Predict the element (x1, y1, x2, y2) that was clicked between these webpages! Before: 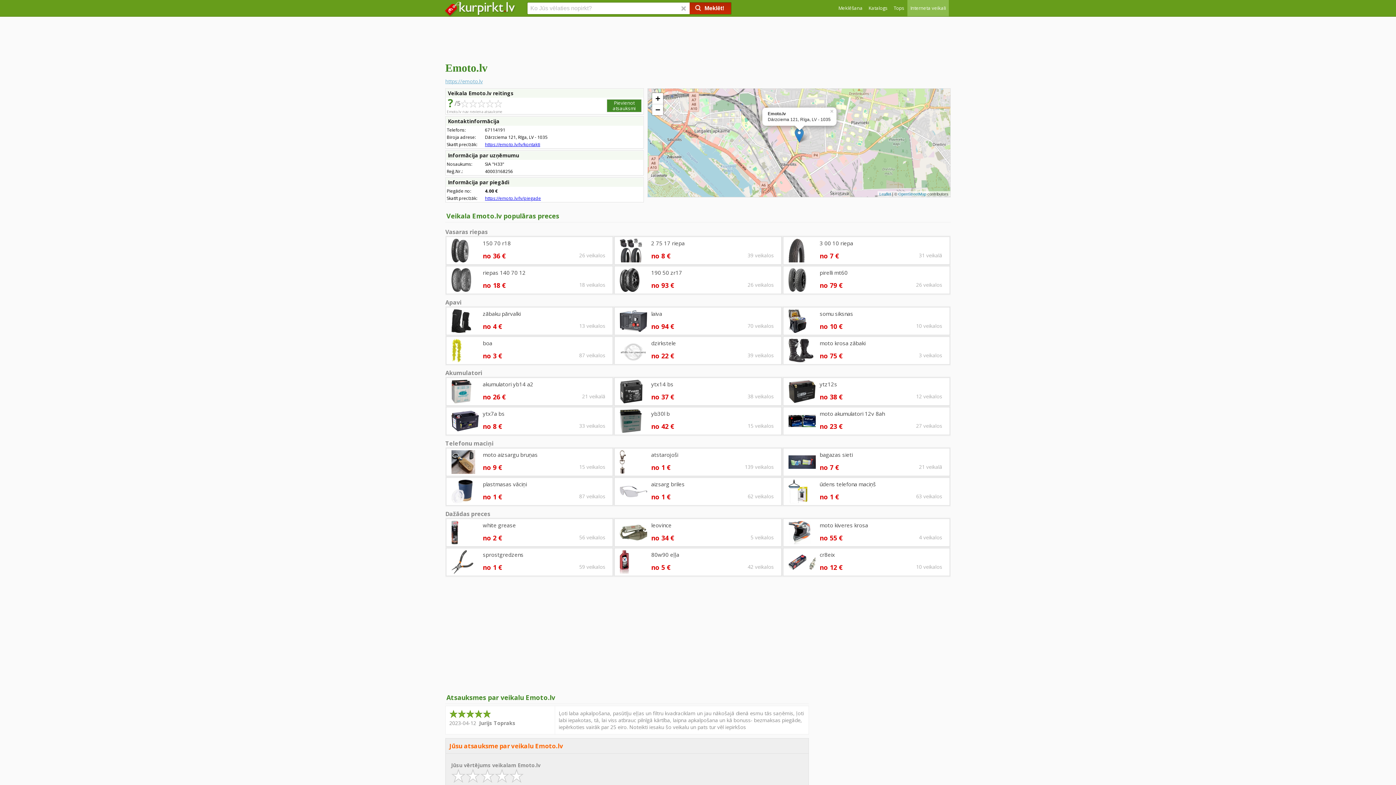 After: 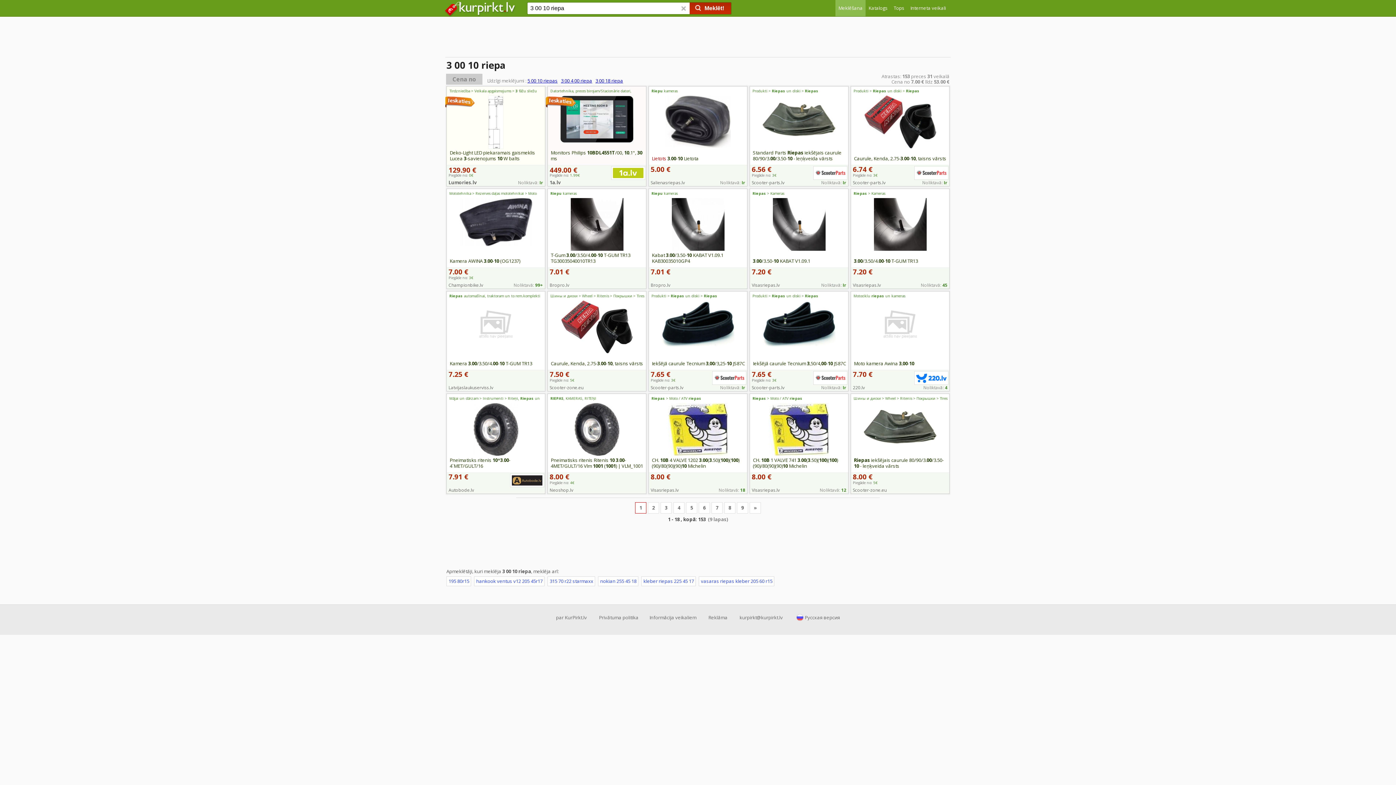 Action: bbox: (783, 237, 910, 255) label: 3 00 10 riepa